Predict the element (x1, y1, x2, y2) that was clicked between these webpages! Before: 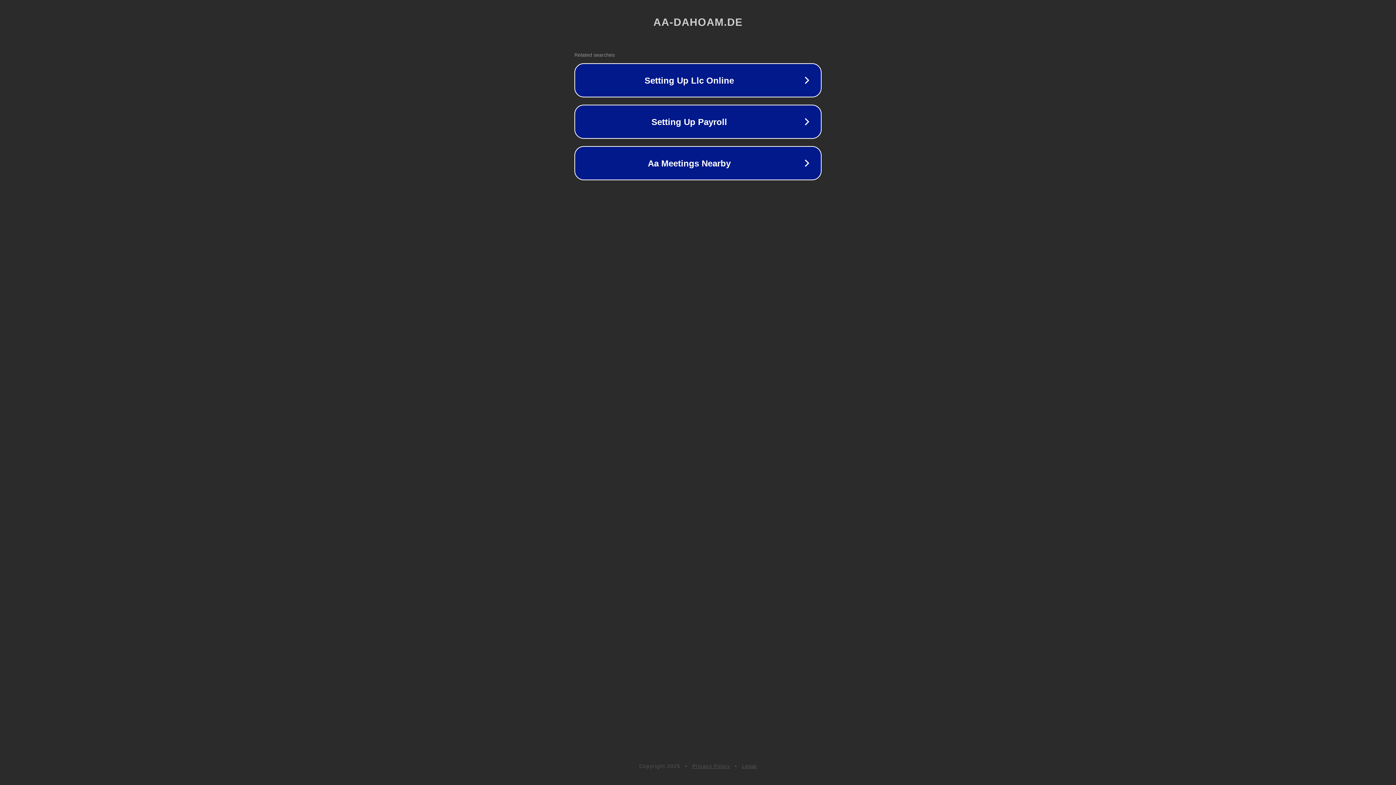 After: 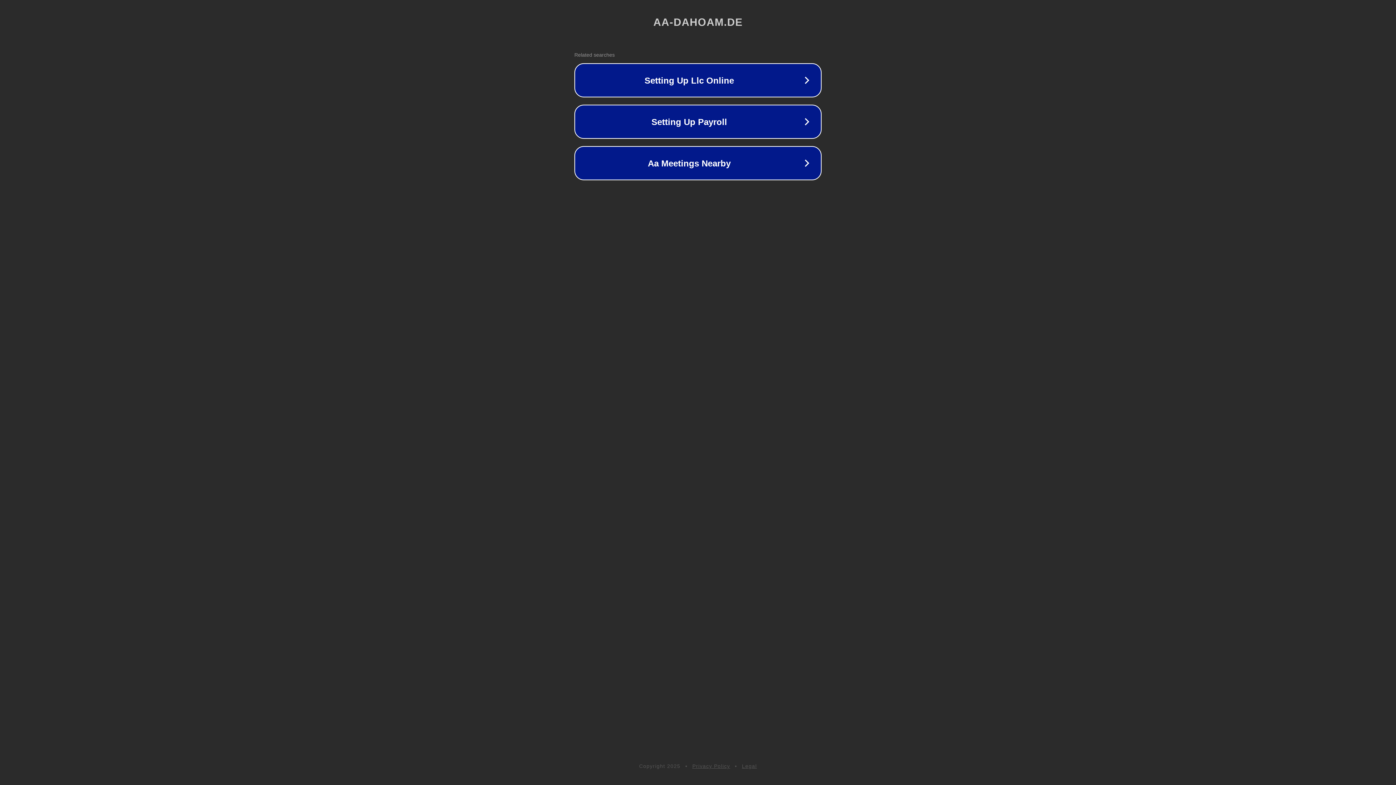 Action: bbox: (742, 763, 757, 769) label: Legal